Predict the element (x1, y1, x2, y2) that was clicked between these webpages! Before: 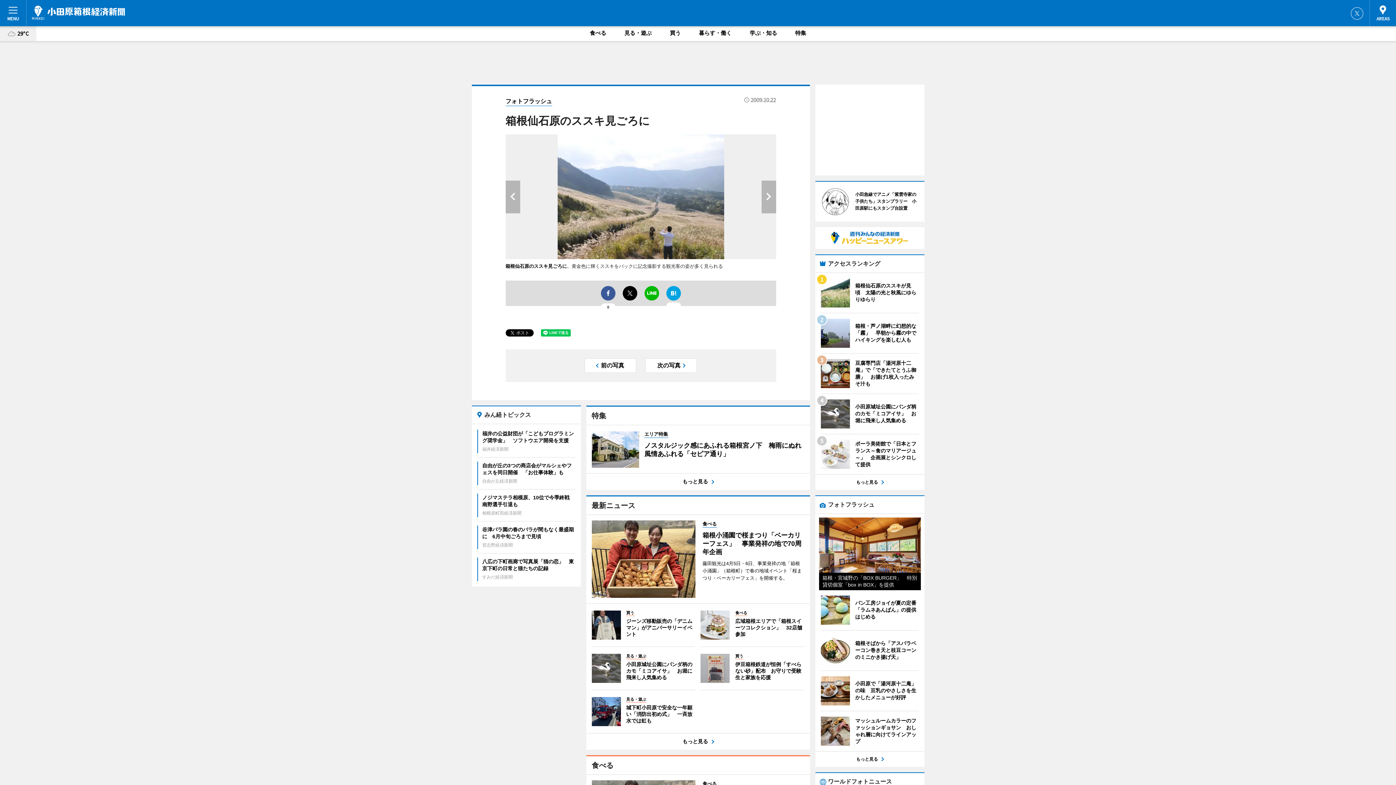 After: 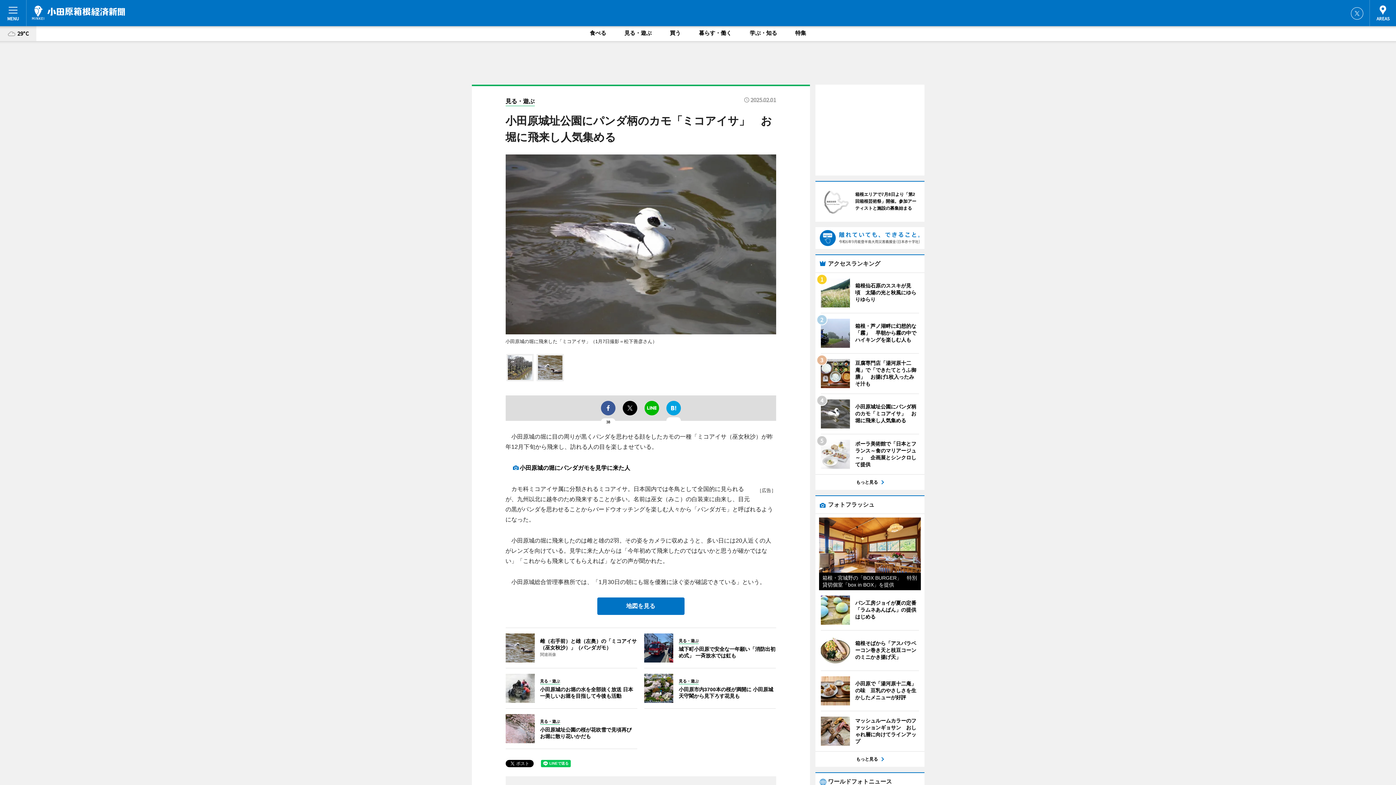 Action: label: 	見る・遊ぶ
小田原城址公園にパンダ柄のカモ「ミコアイサ」　お堀に飛来し人気集める bbox: (591, 652, 695, 684)